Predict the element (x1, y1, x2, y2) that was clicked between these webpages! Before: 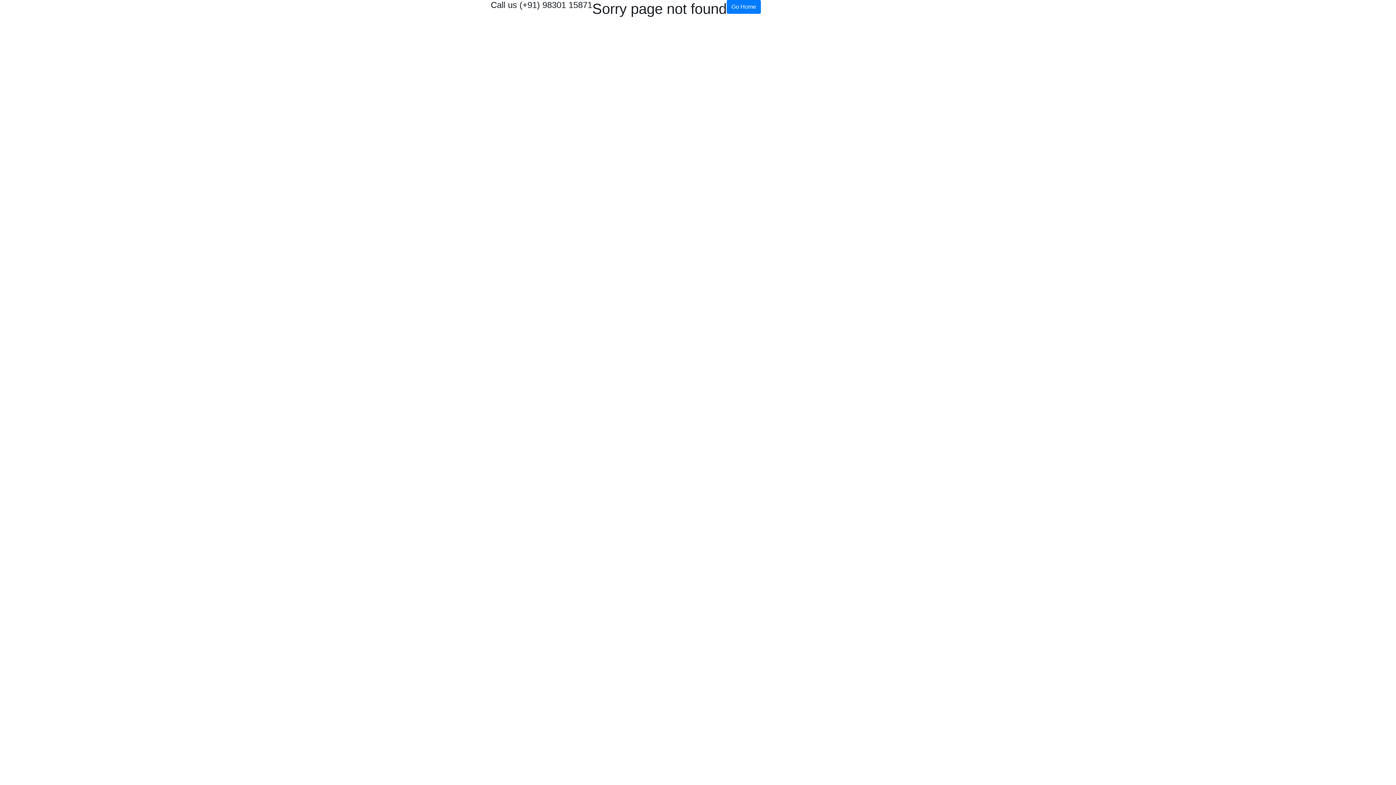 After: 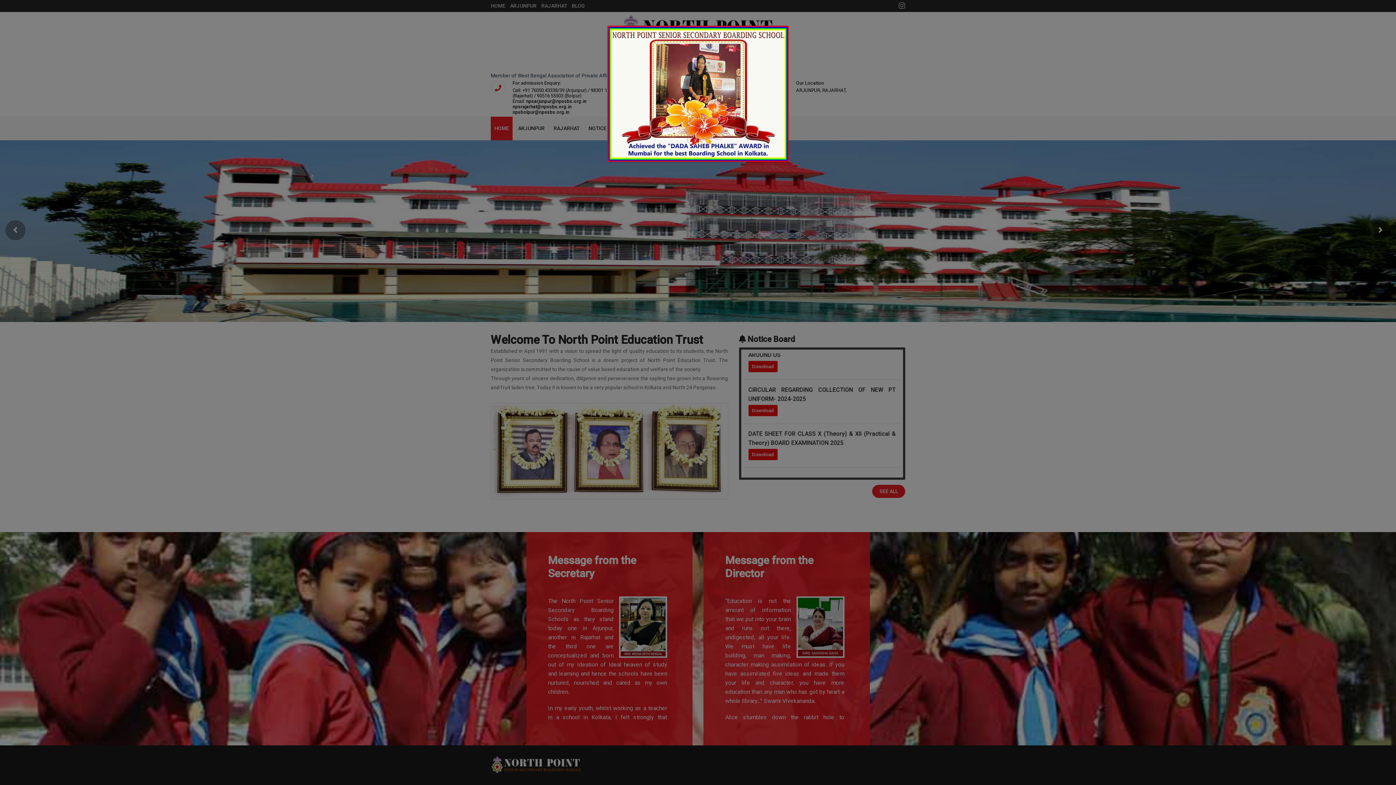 Action: bbox: (726, 0, 761, 13) label: Go Home